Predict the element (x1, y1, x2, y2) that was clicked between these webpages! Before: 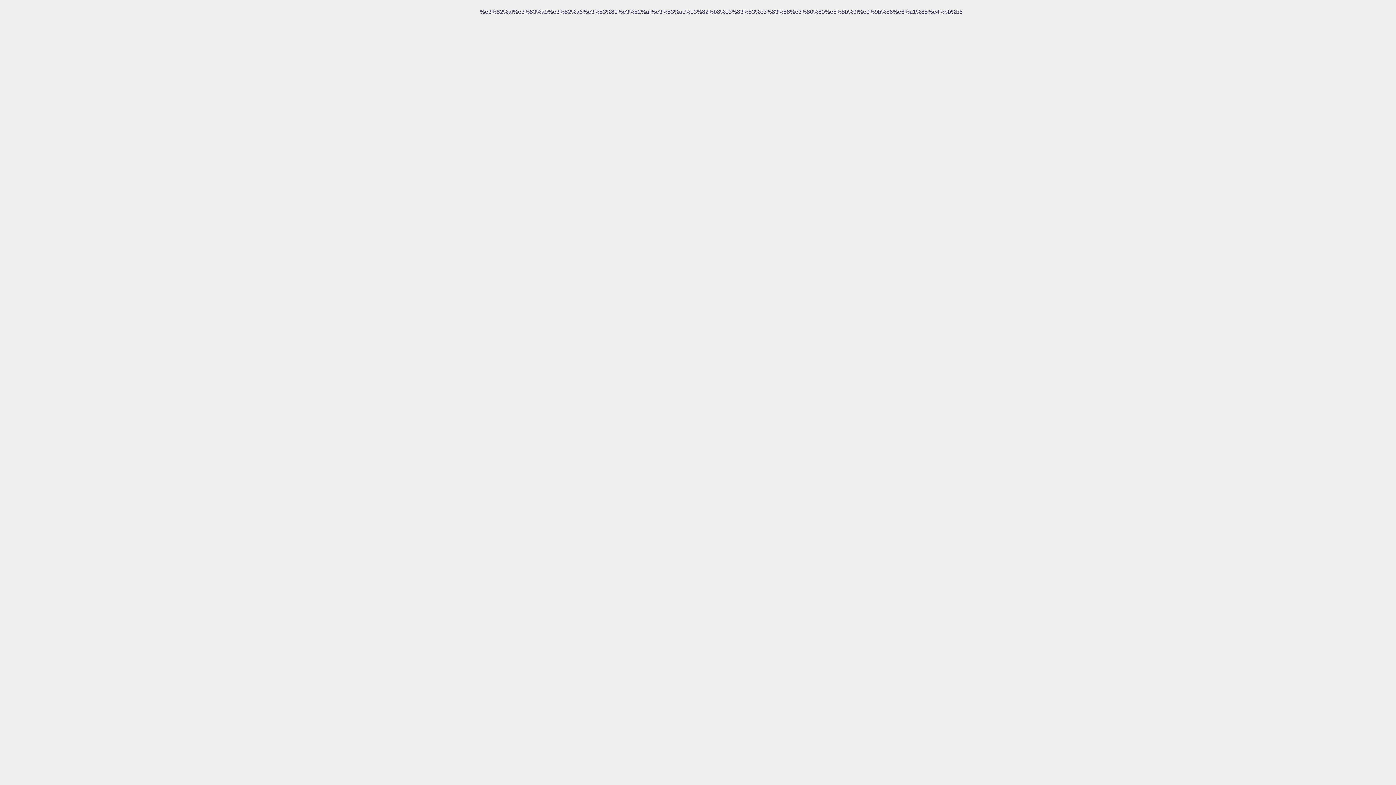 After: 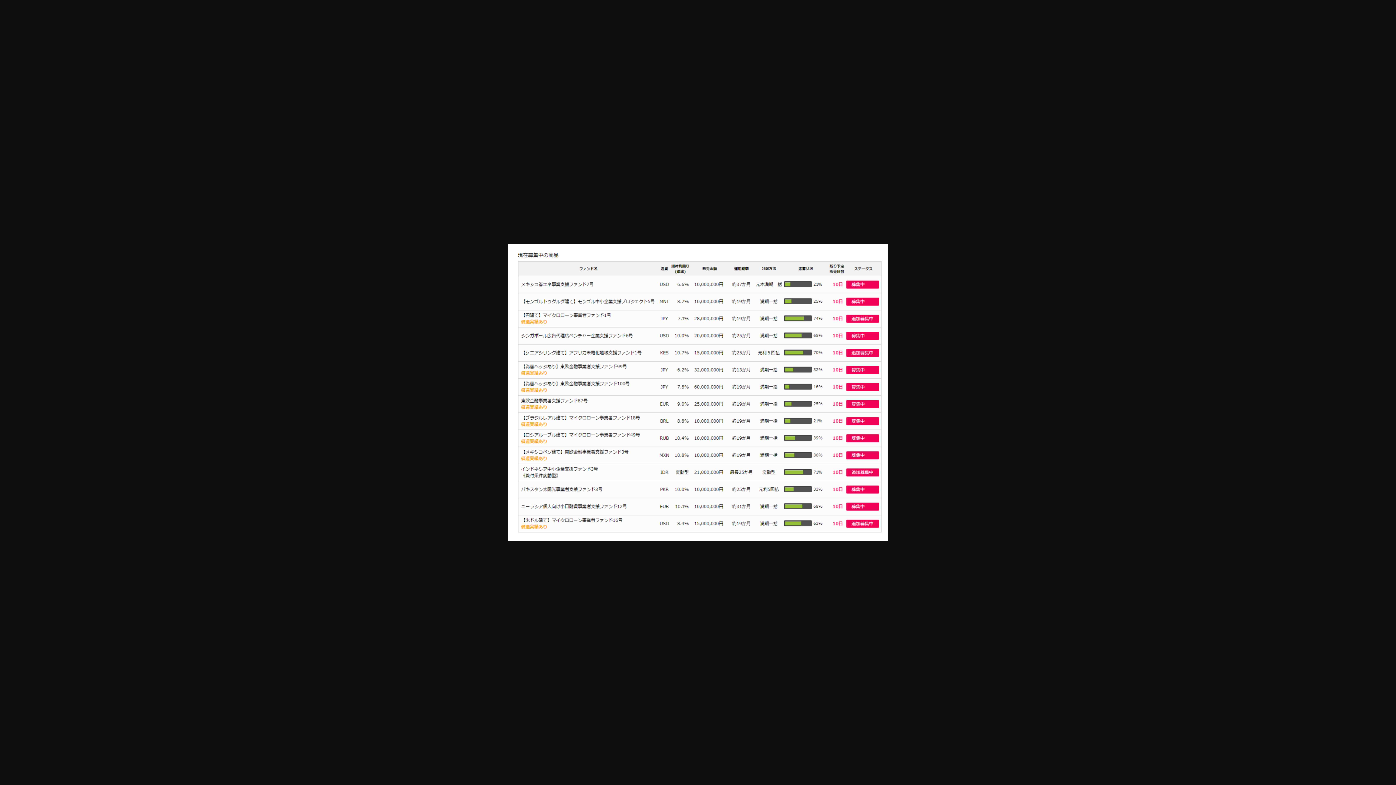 Action: label: %e3%82%af%e3%83%a9%e3%82%a6%e3%83%89%e3%82%af%e3%83%ac%e3%82%b8%e3%83%83%e3%83%88%e3%80%80%e5%8b%9f%e9%9b%86%e6%a1%88%e4%bb%b6 bbox: (480, 8, 962, 14)